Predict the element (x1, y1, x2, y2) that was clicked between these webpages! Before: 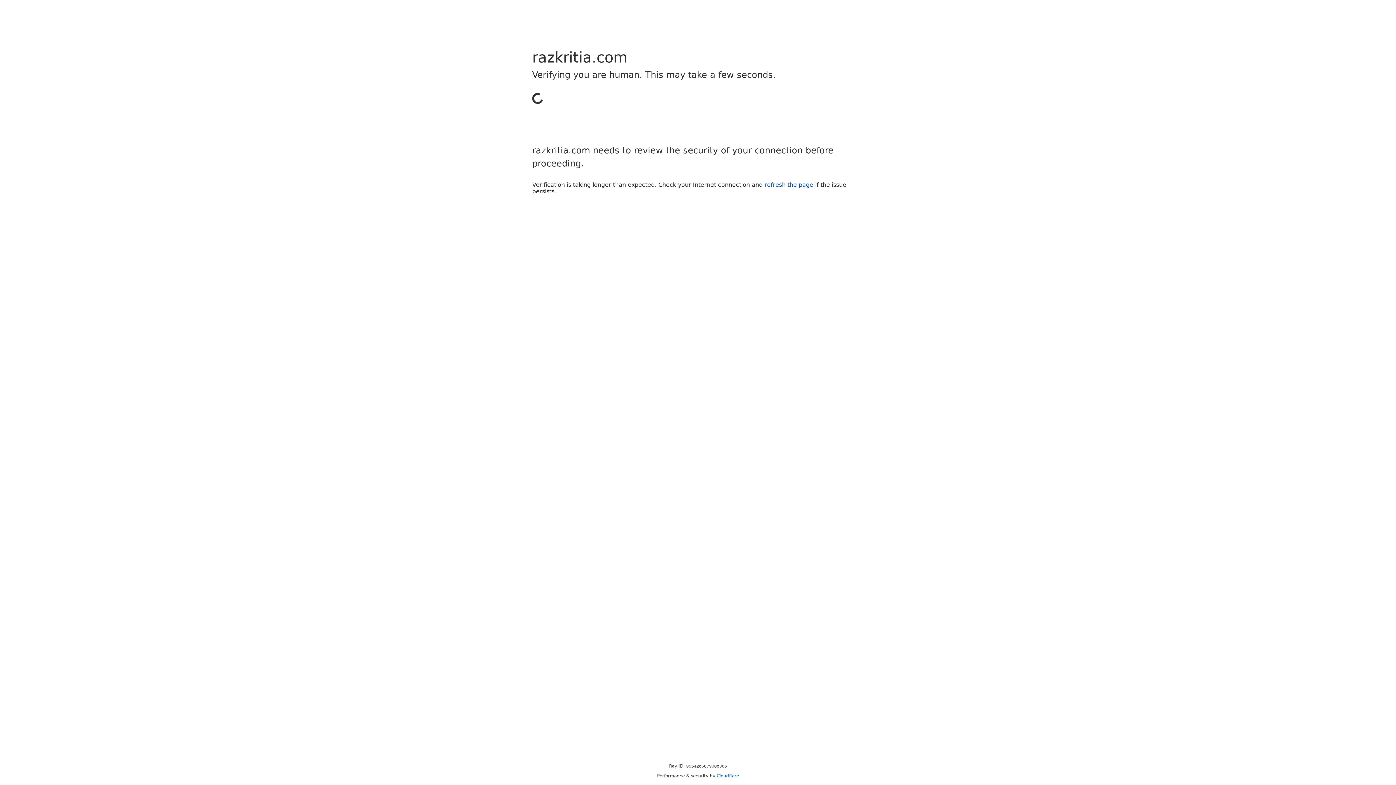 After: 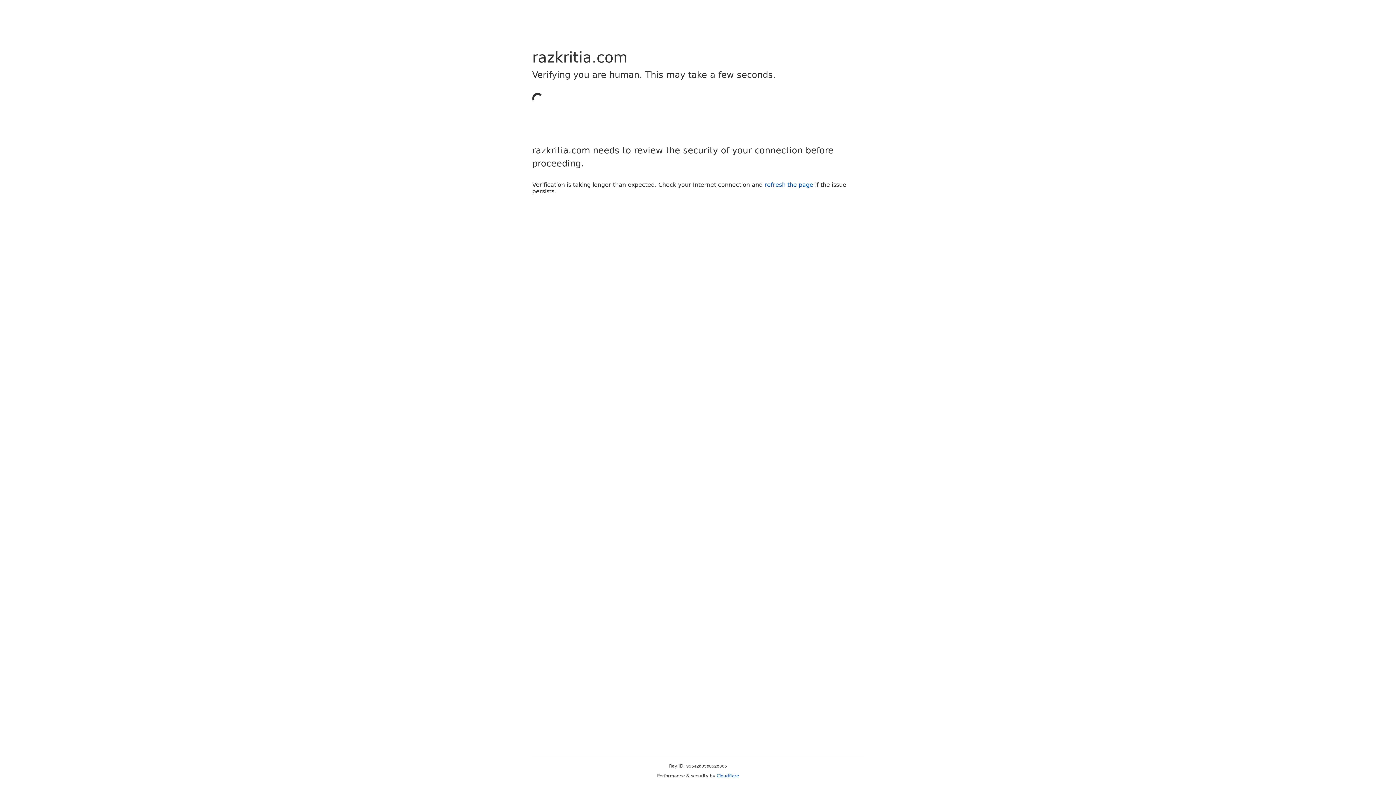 Action: bbox: (716, 773, 739, 778) label: Cloudflare